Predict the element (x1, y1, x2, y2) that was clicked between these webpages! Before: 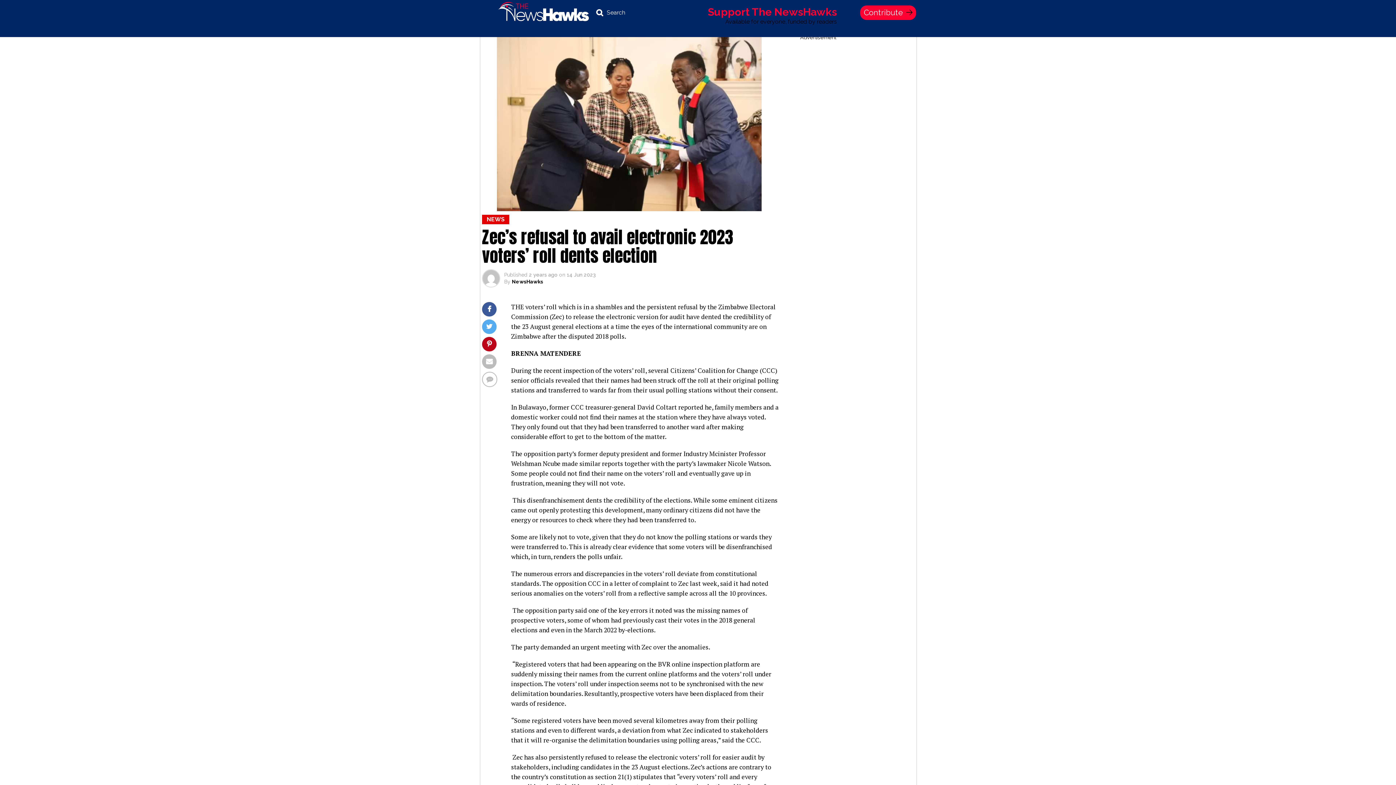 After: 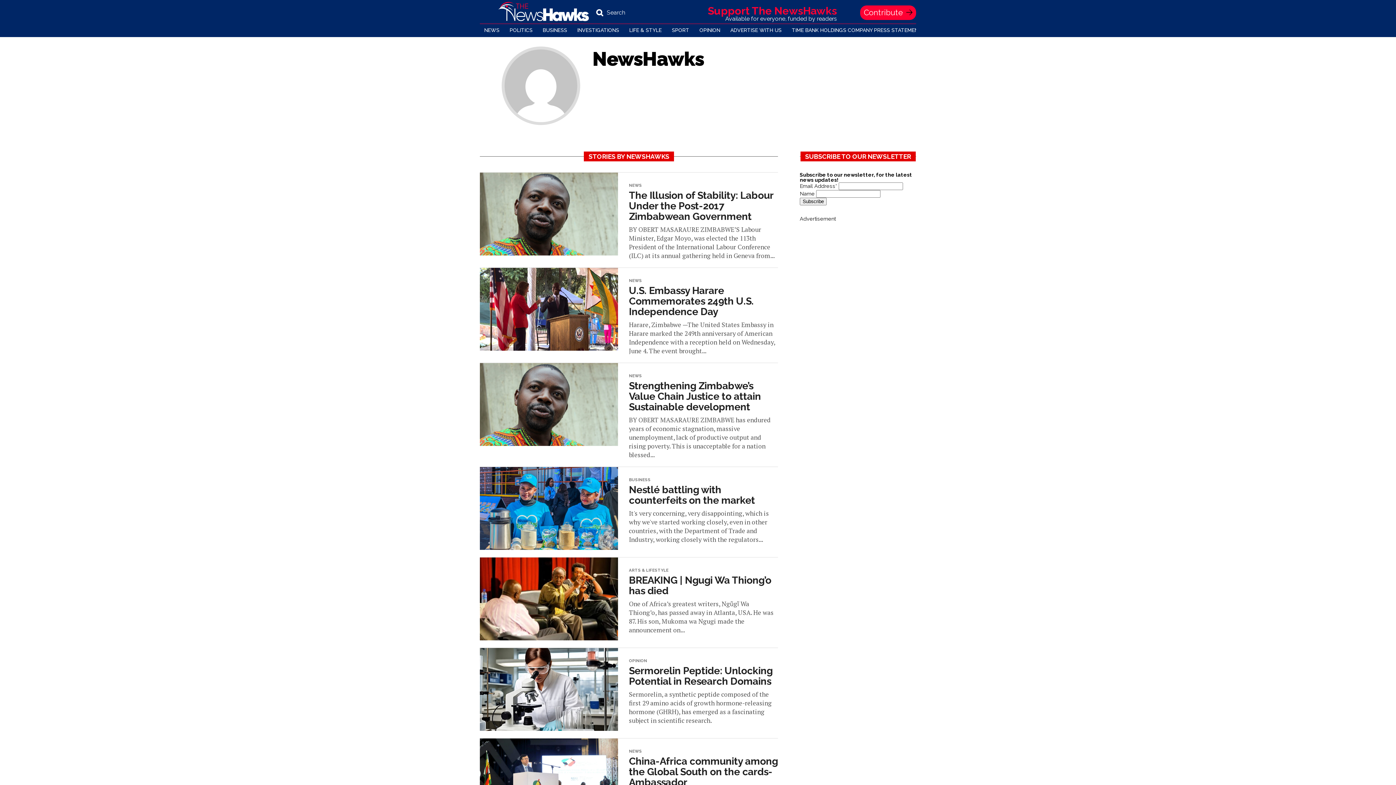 Action: bbox: (512, 278, 543, 284) label: NewsHawks